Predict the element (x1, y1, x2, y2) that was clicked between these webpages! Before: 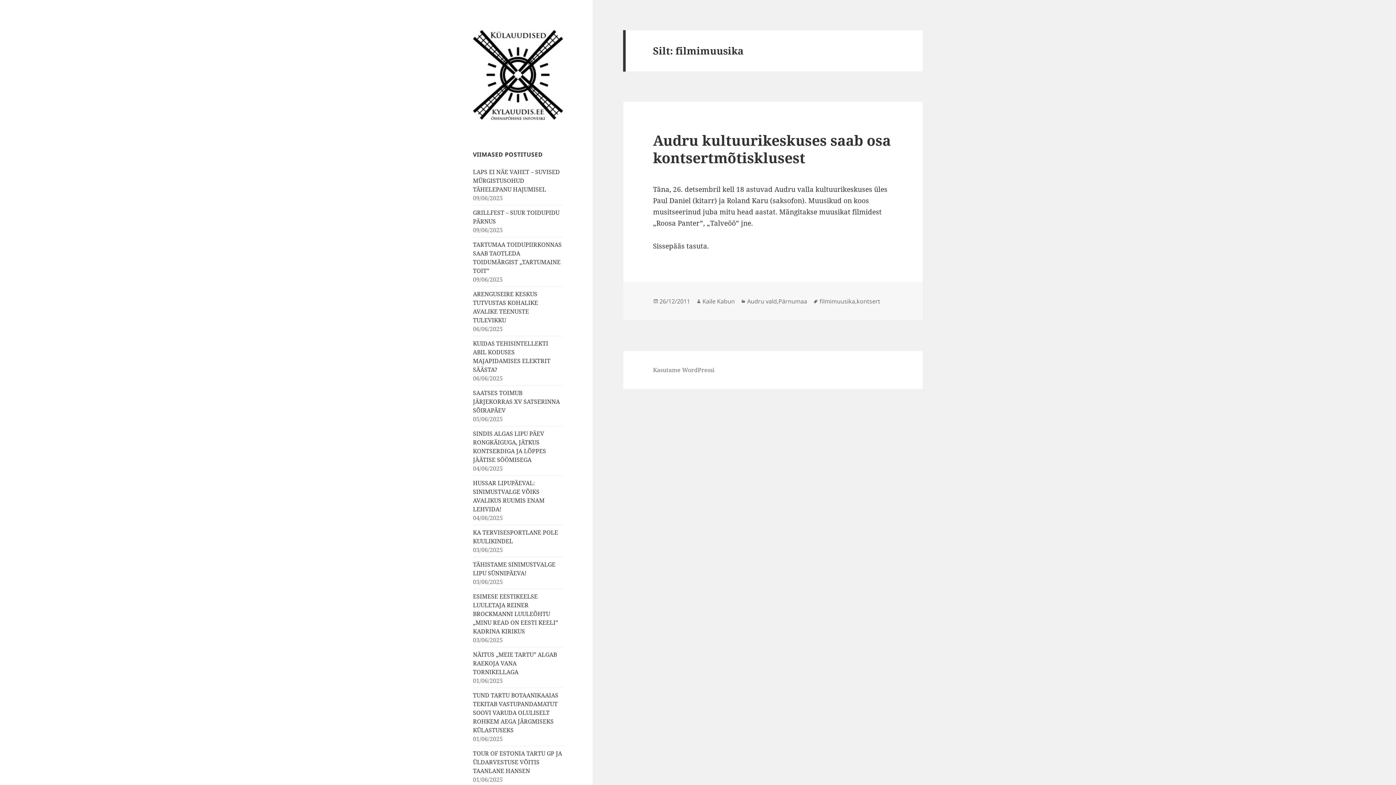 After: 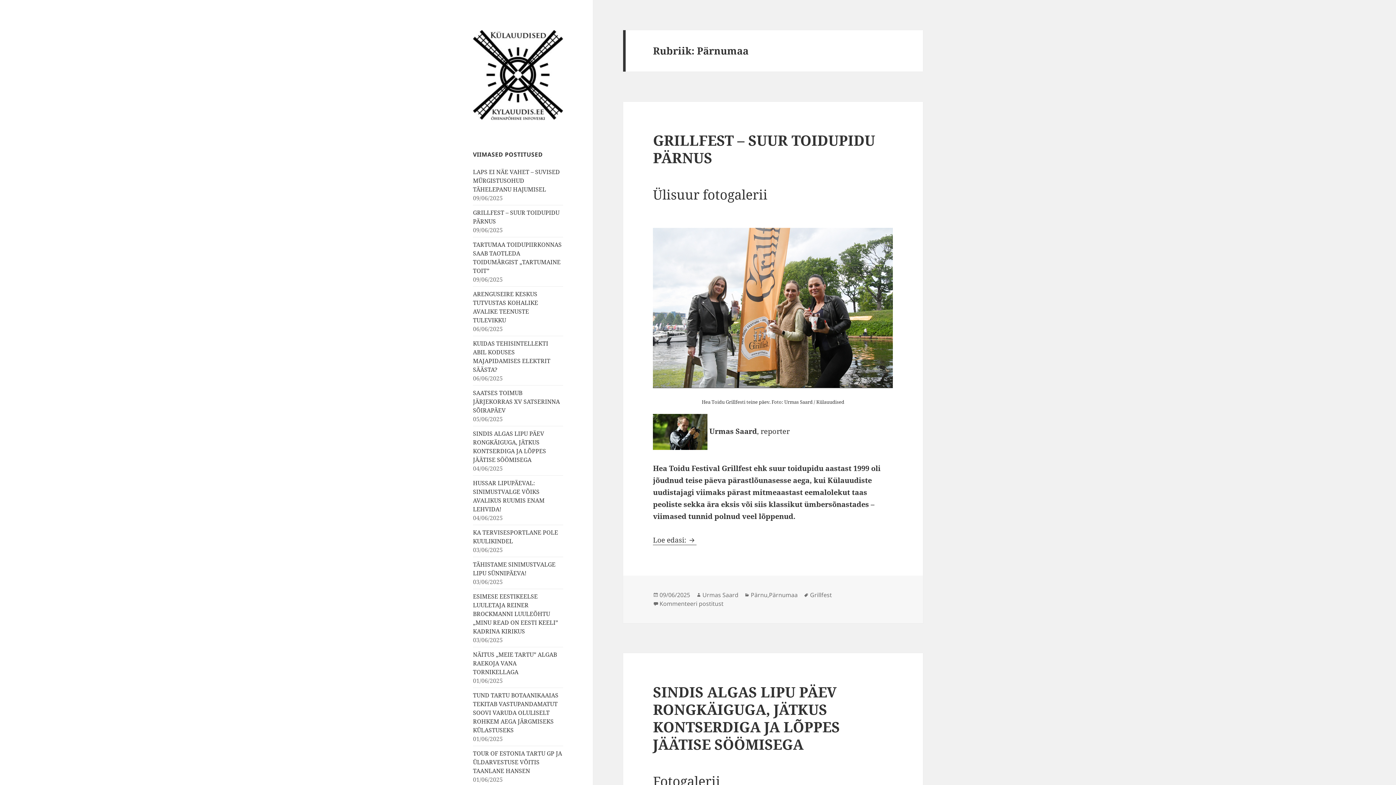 Action: label: Pärnumaa bbox: (778, 297, 807, 305)